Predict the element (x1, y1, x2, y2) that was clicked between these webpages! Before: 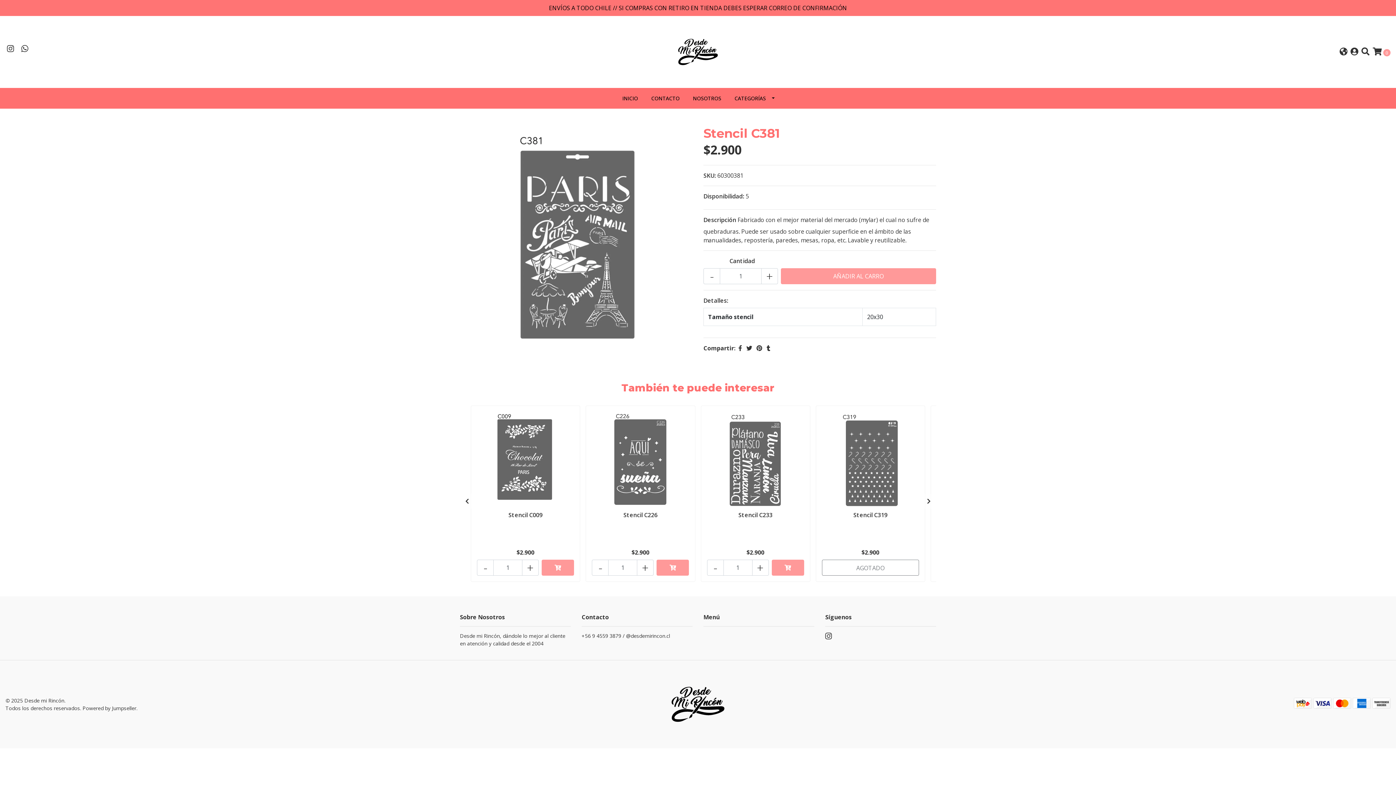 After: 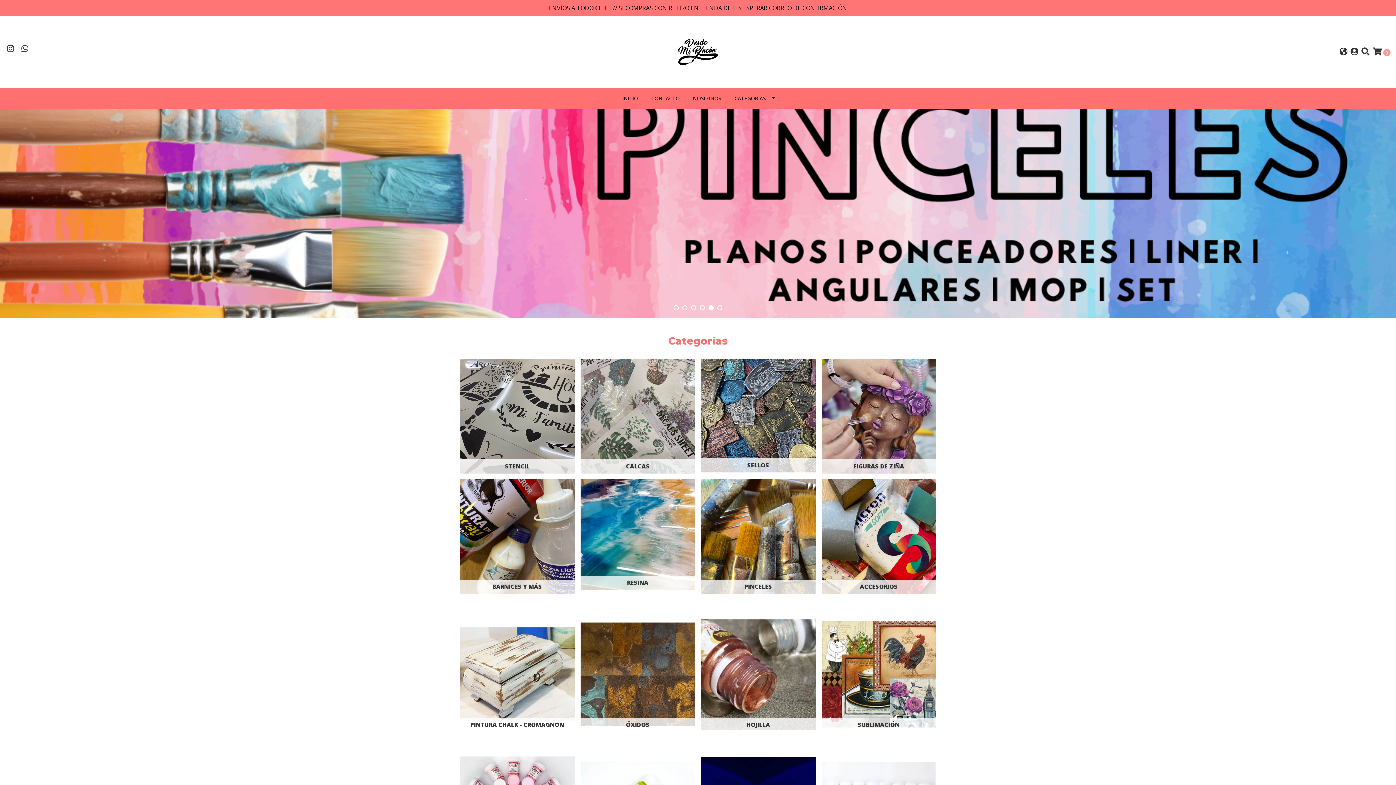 Action: bbox: (670, 47, 725, 55)